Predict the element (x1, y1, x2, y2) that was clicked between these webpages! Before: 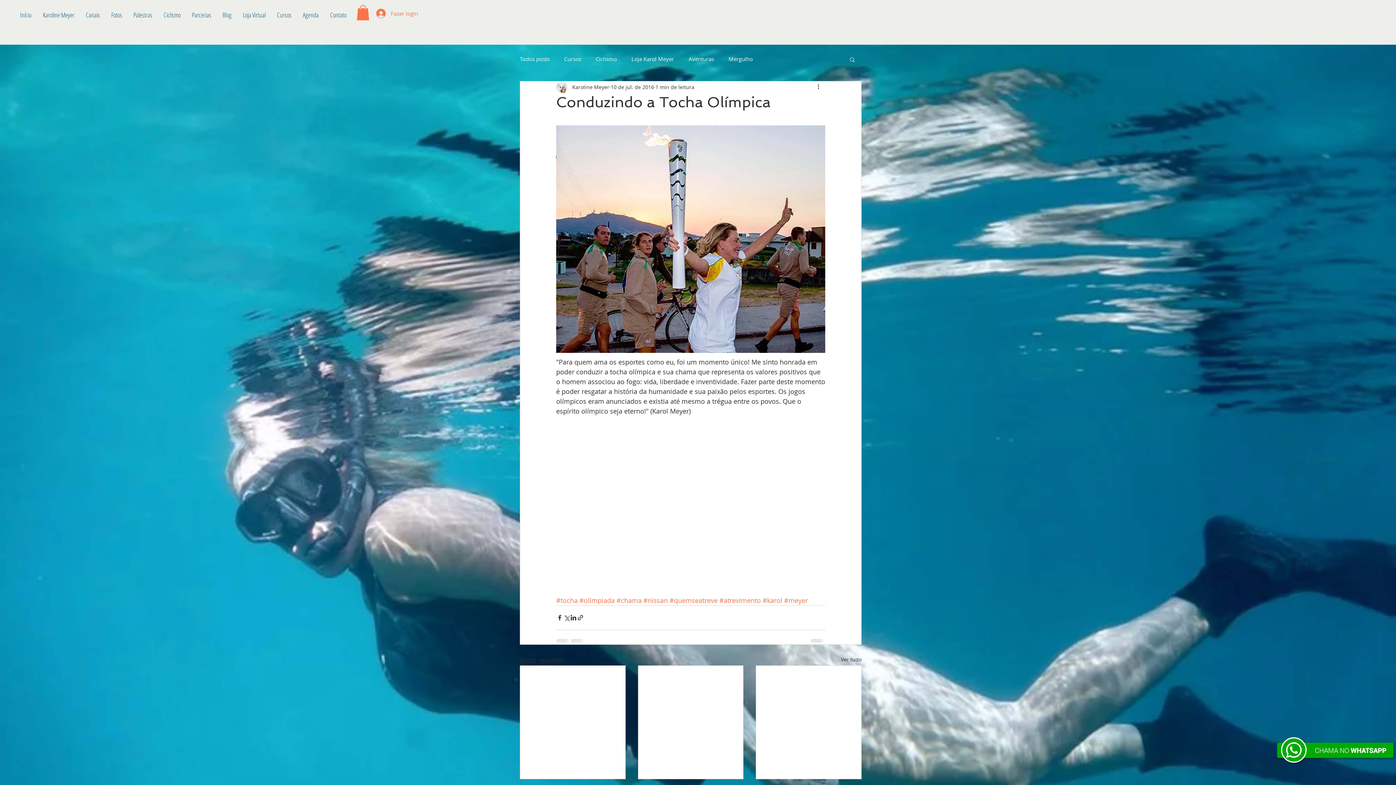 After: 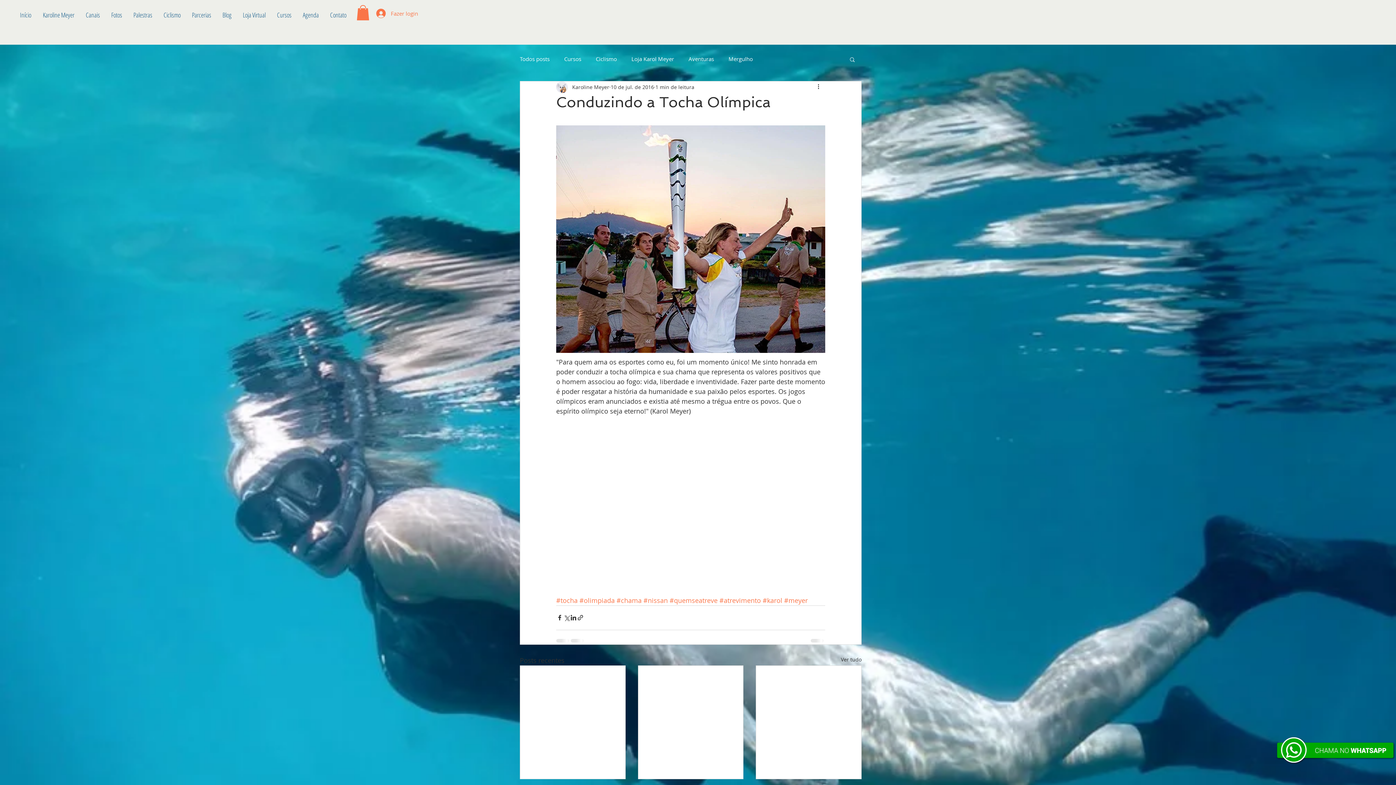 Action: label: Buscar bbox: (849, 56, 856, 62)